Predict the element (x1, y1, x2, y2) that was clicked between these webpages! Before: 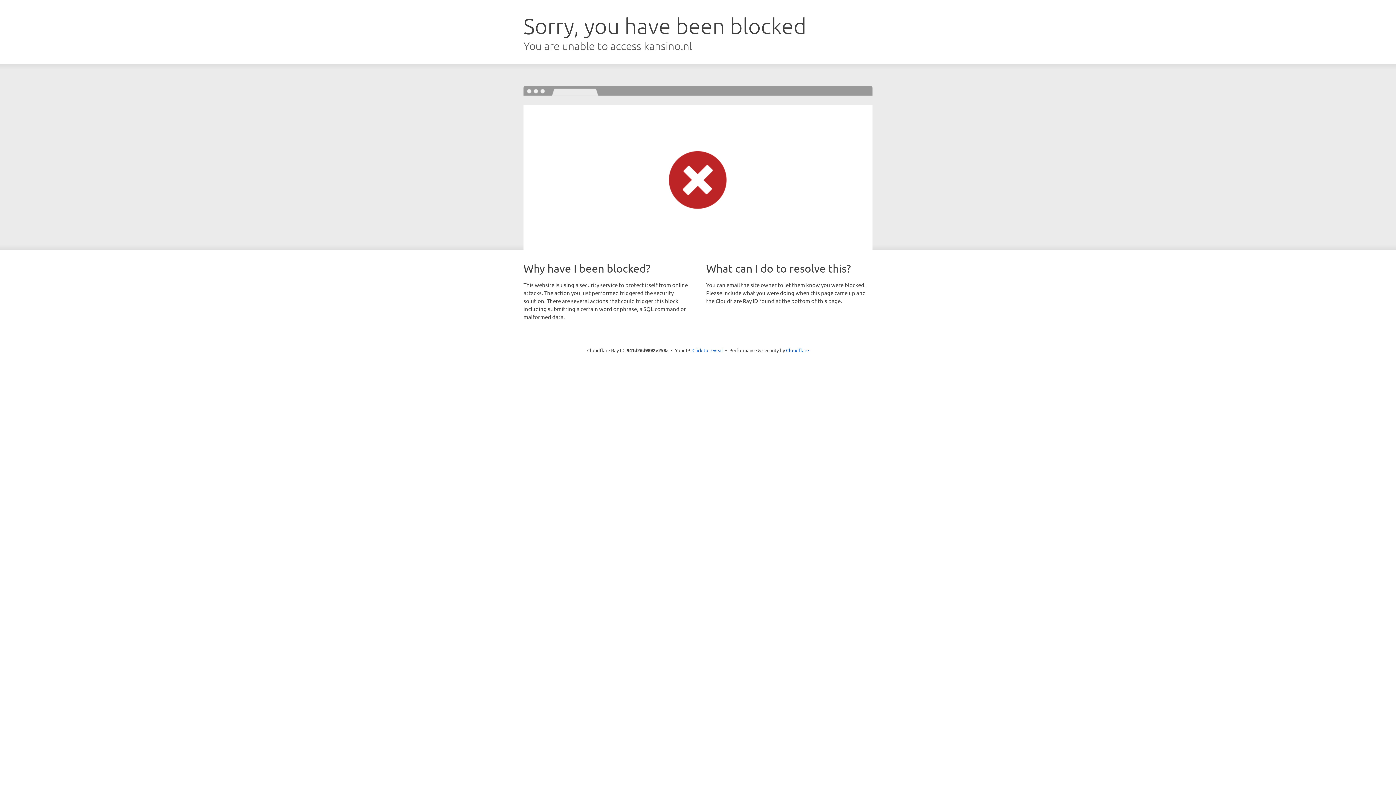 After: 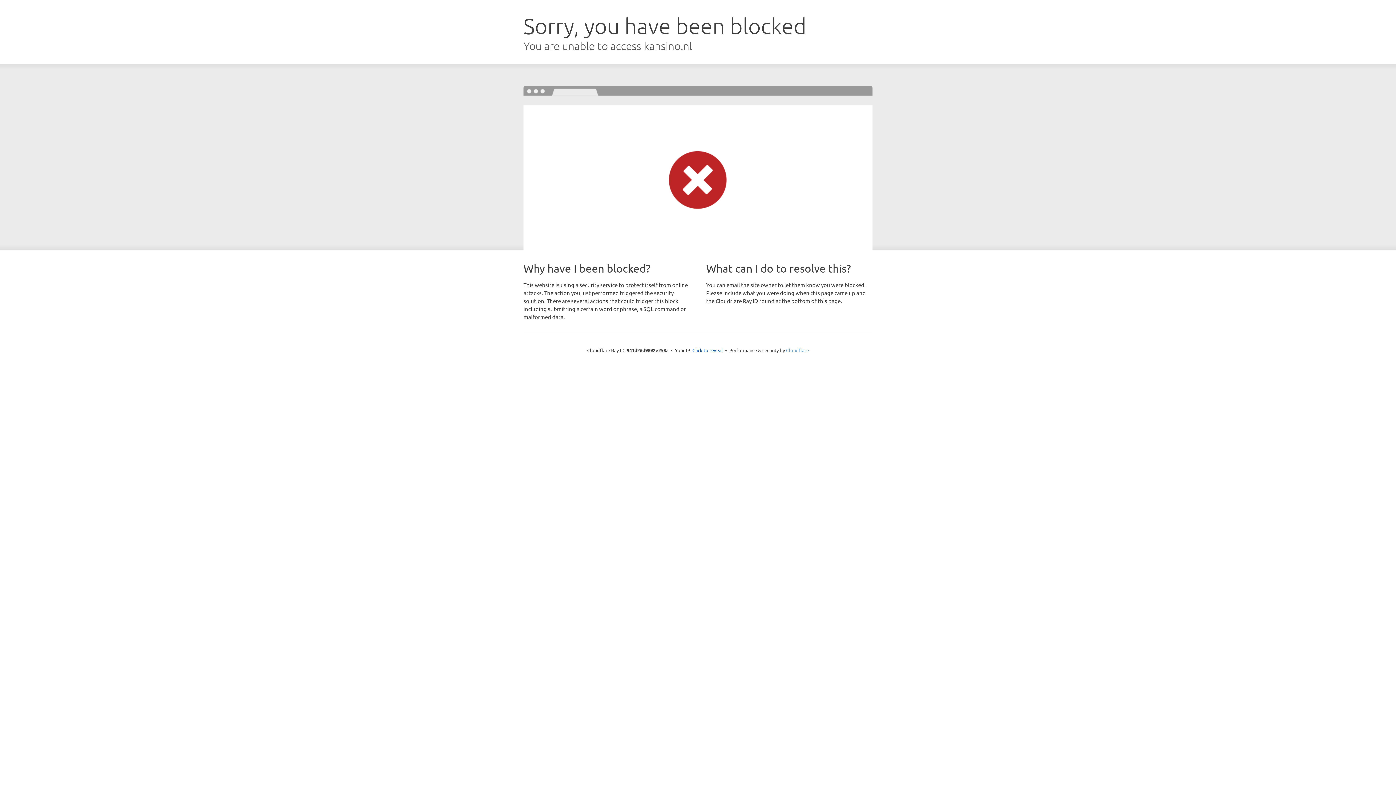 Action: label: Cloudflare bbox: (786, 347, 809, 353)